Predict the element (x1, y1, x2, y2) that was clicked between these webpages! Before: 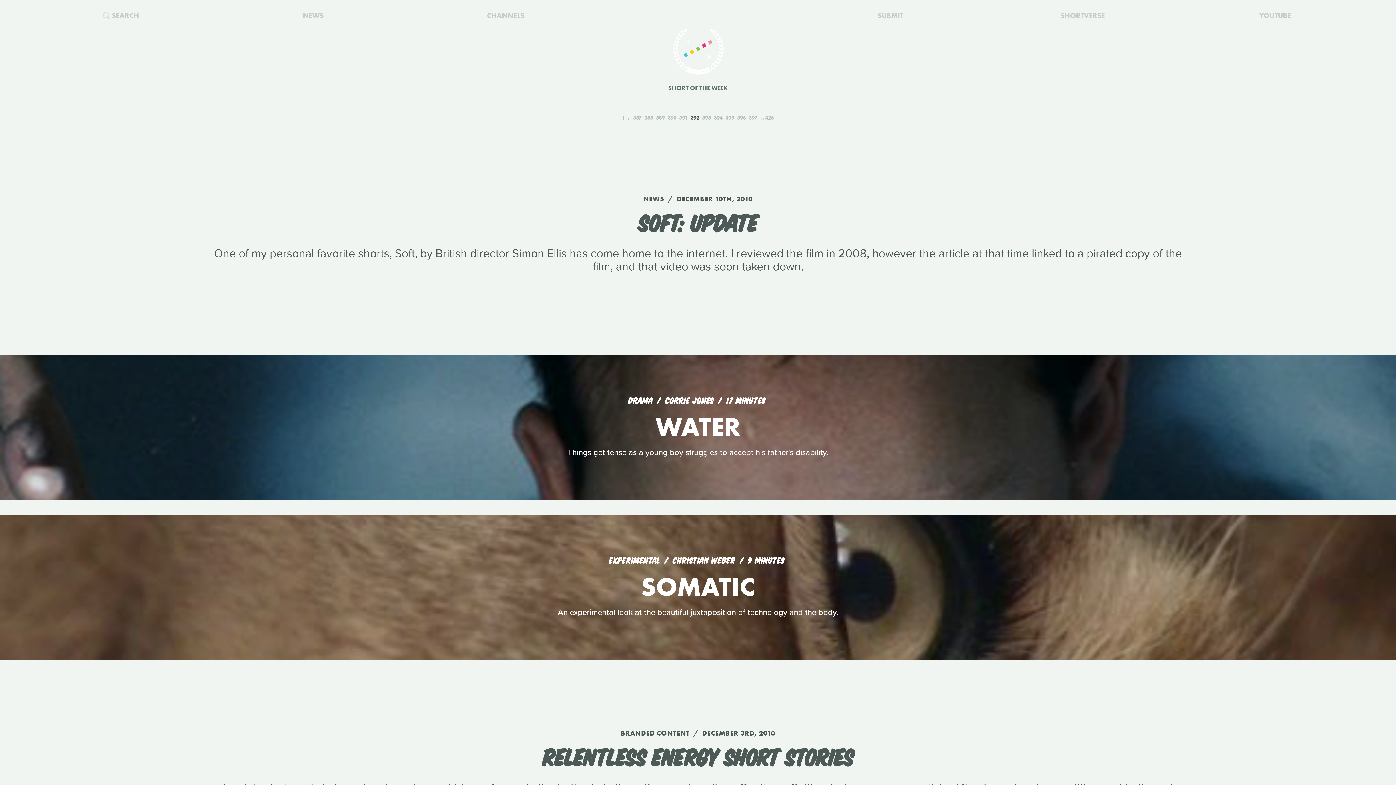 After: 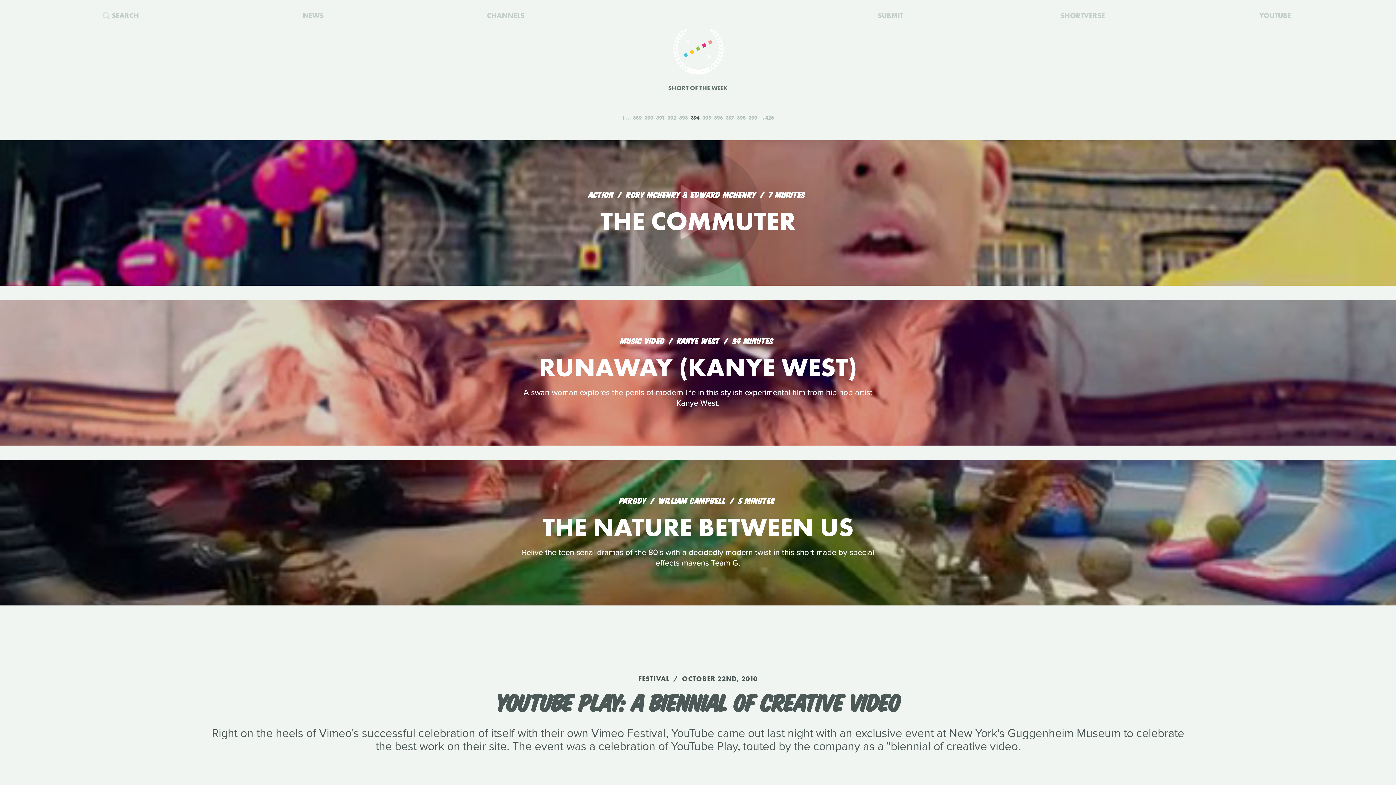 Action: bbox: (712, 114, 724, 121) label: 394